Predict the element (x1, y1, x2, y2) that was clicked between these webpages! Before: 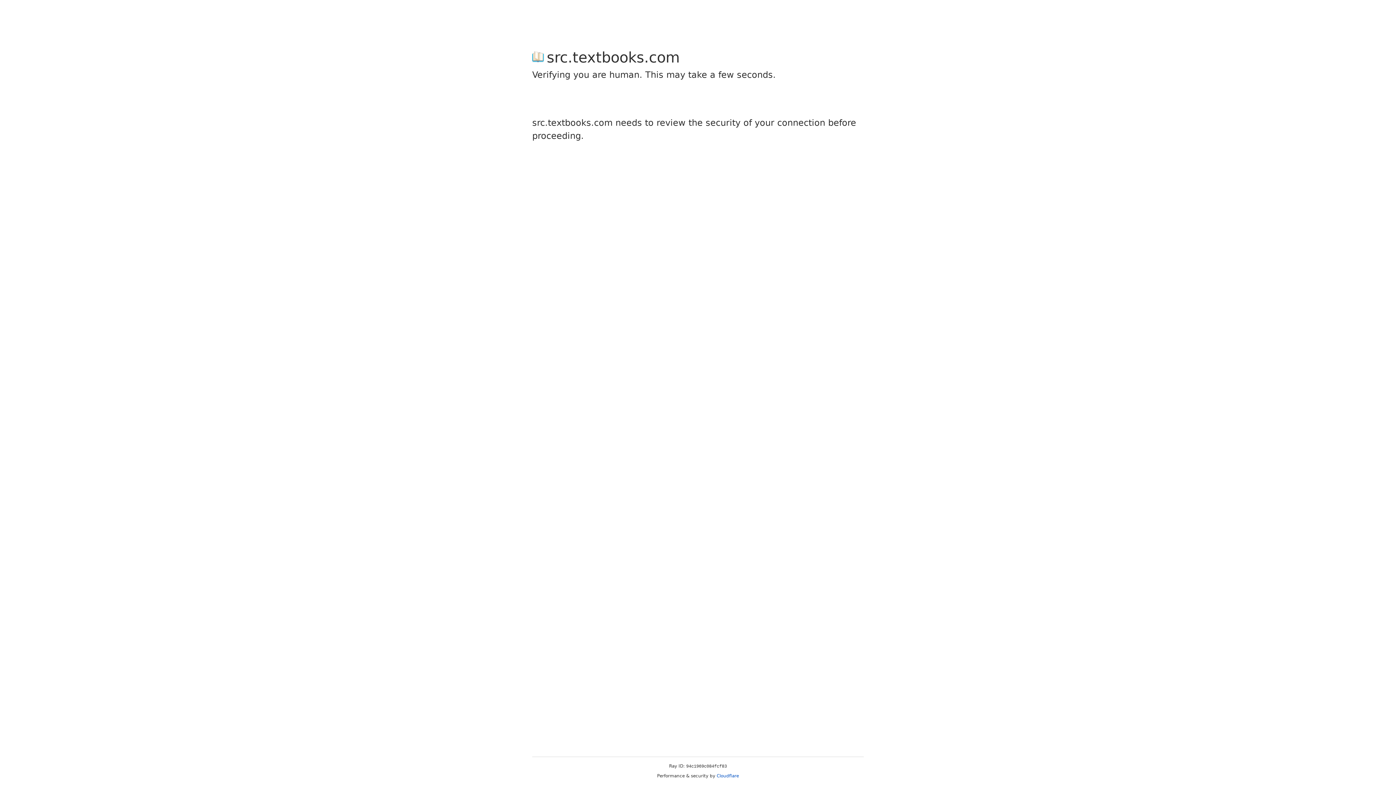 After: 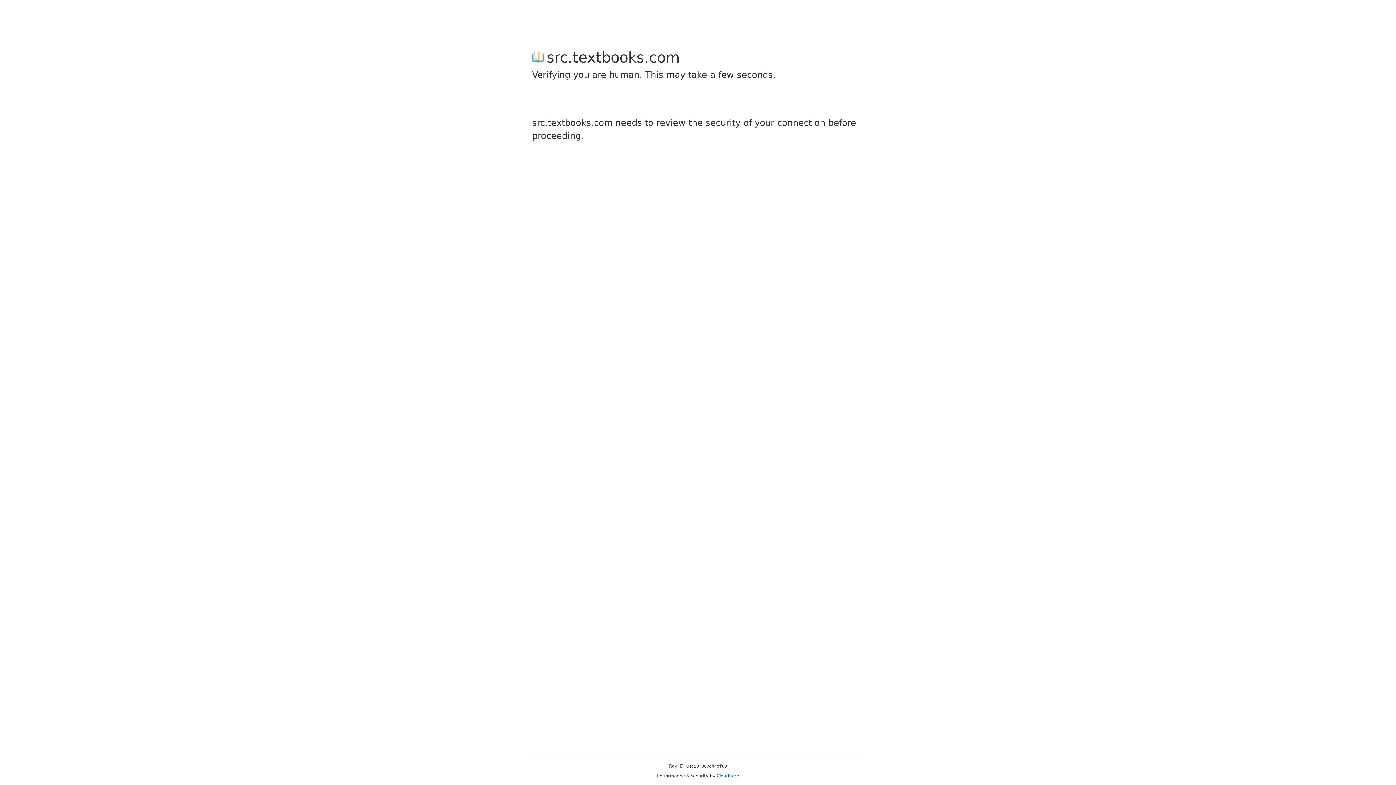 Action: label: Cloudflare bbox: (716, 773, 739, 778)